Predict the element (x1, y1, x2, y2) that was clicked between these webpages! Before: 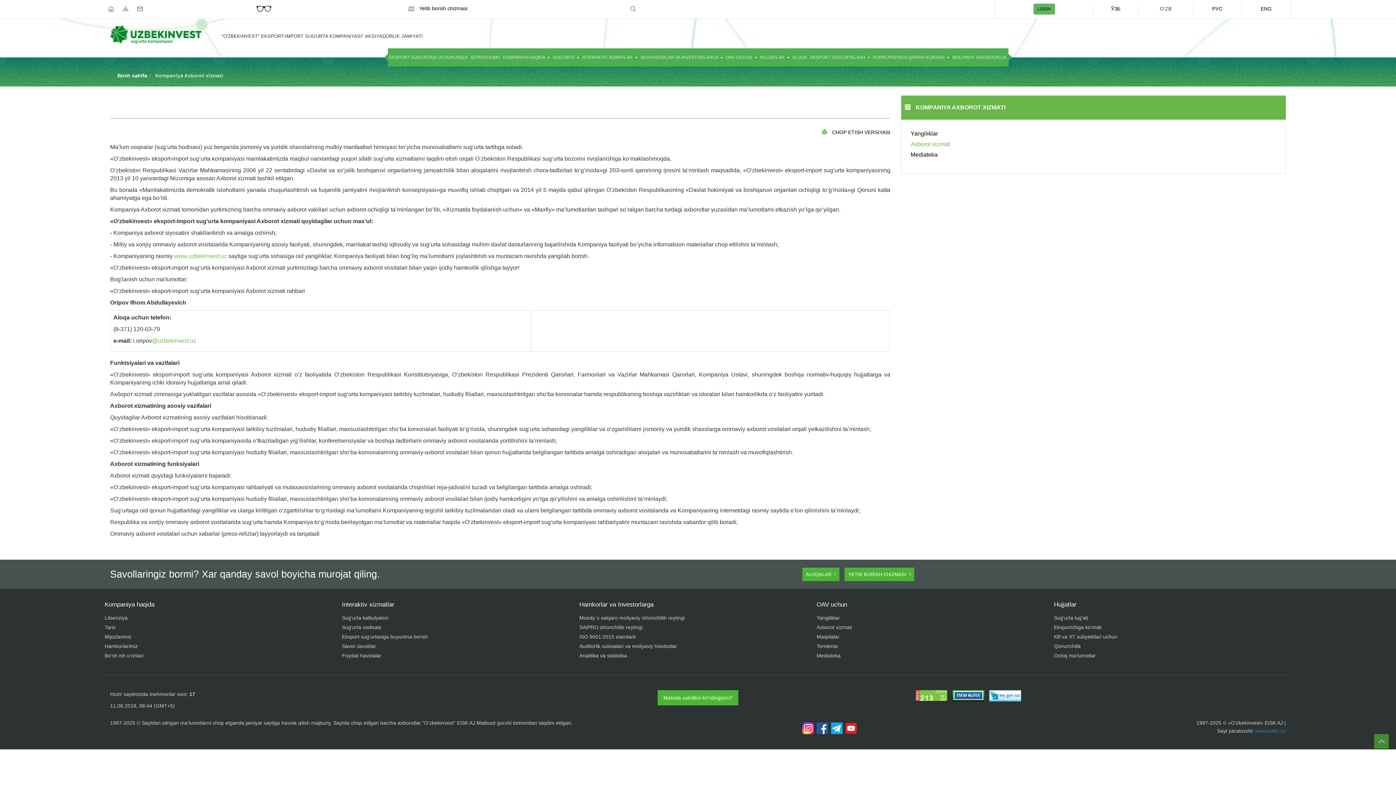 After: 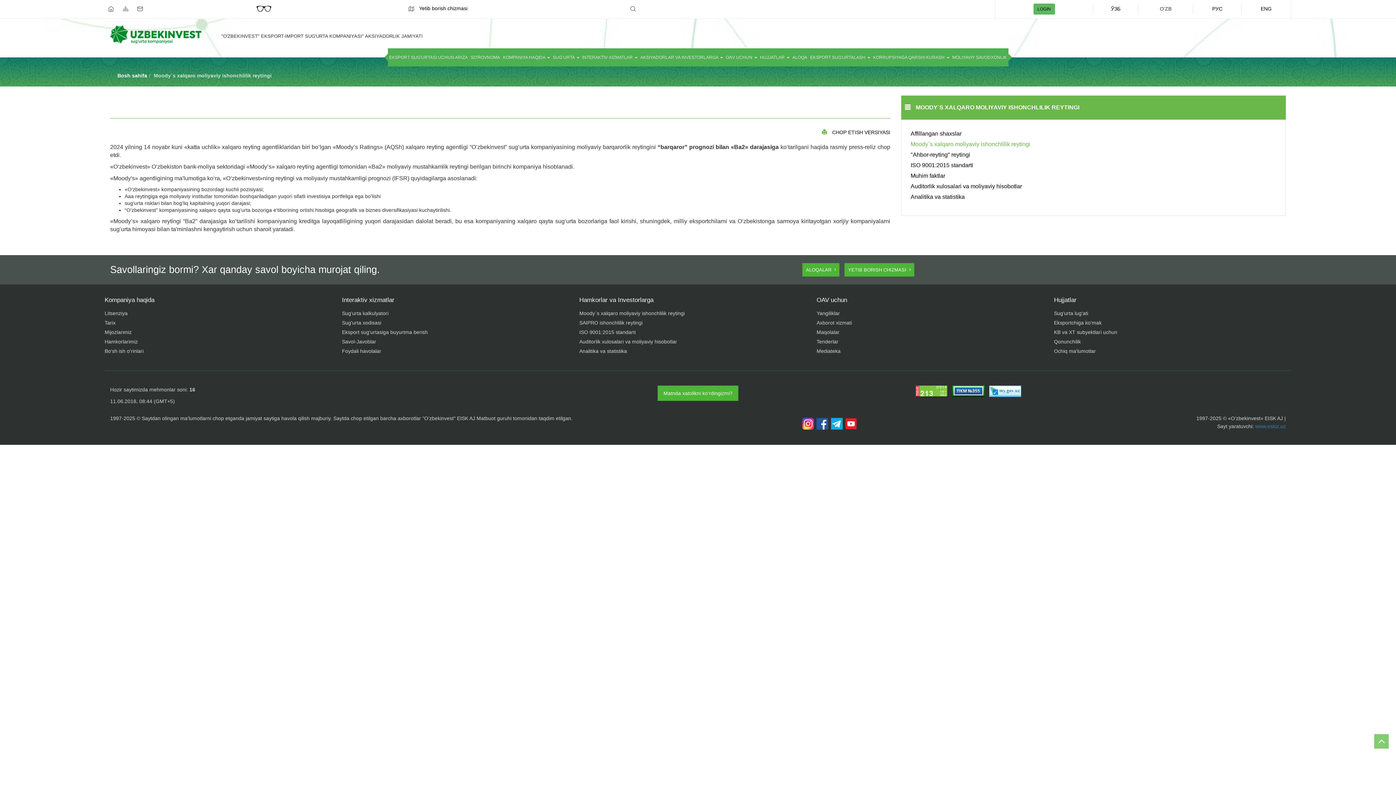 Action: bbox: (579, 613, 807, 622) label: Moody`s xalqaro moliyaviy ishonchlilik reytingi